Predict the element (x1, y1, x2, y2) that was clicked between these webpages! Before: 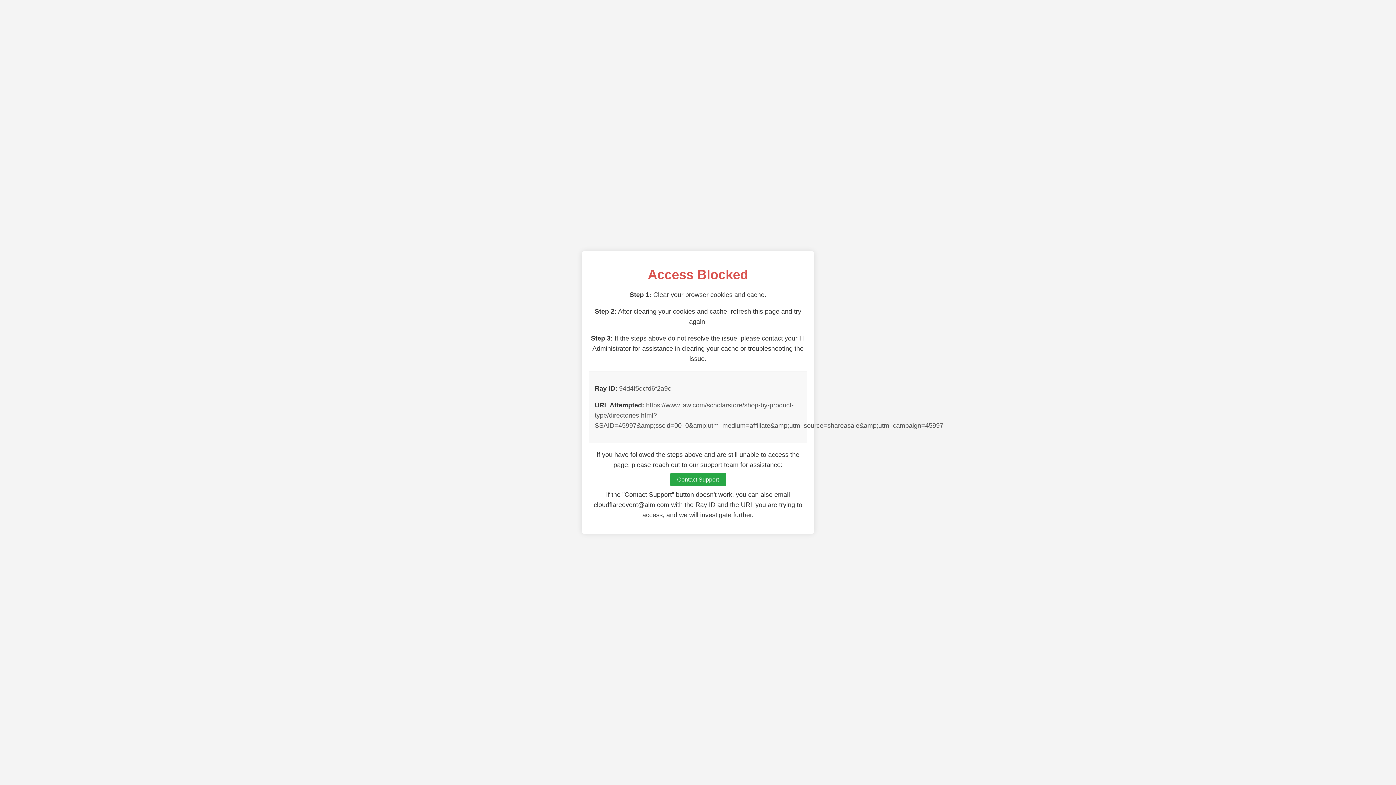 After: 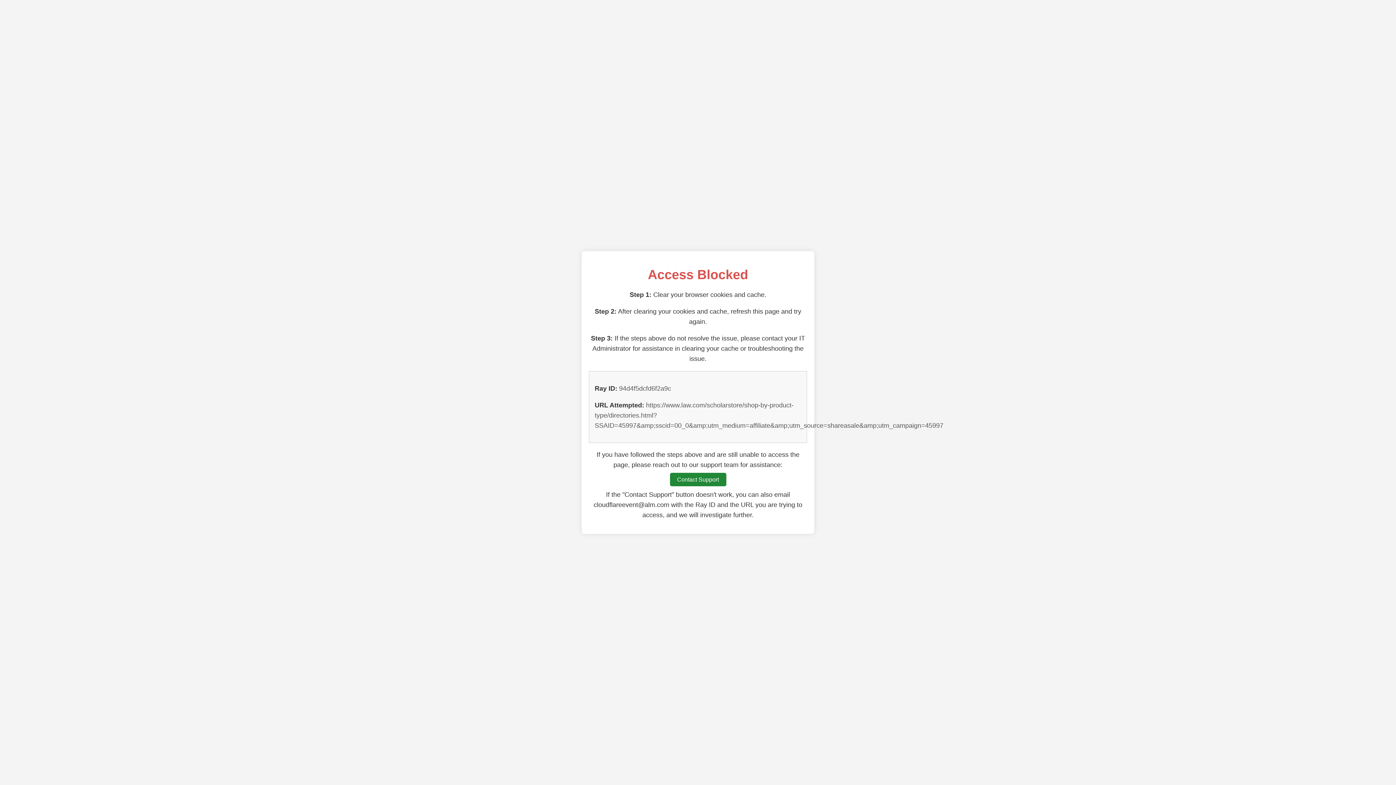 Action: bbox: (670, 473, 726, 486) label: Contact Support